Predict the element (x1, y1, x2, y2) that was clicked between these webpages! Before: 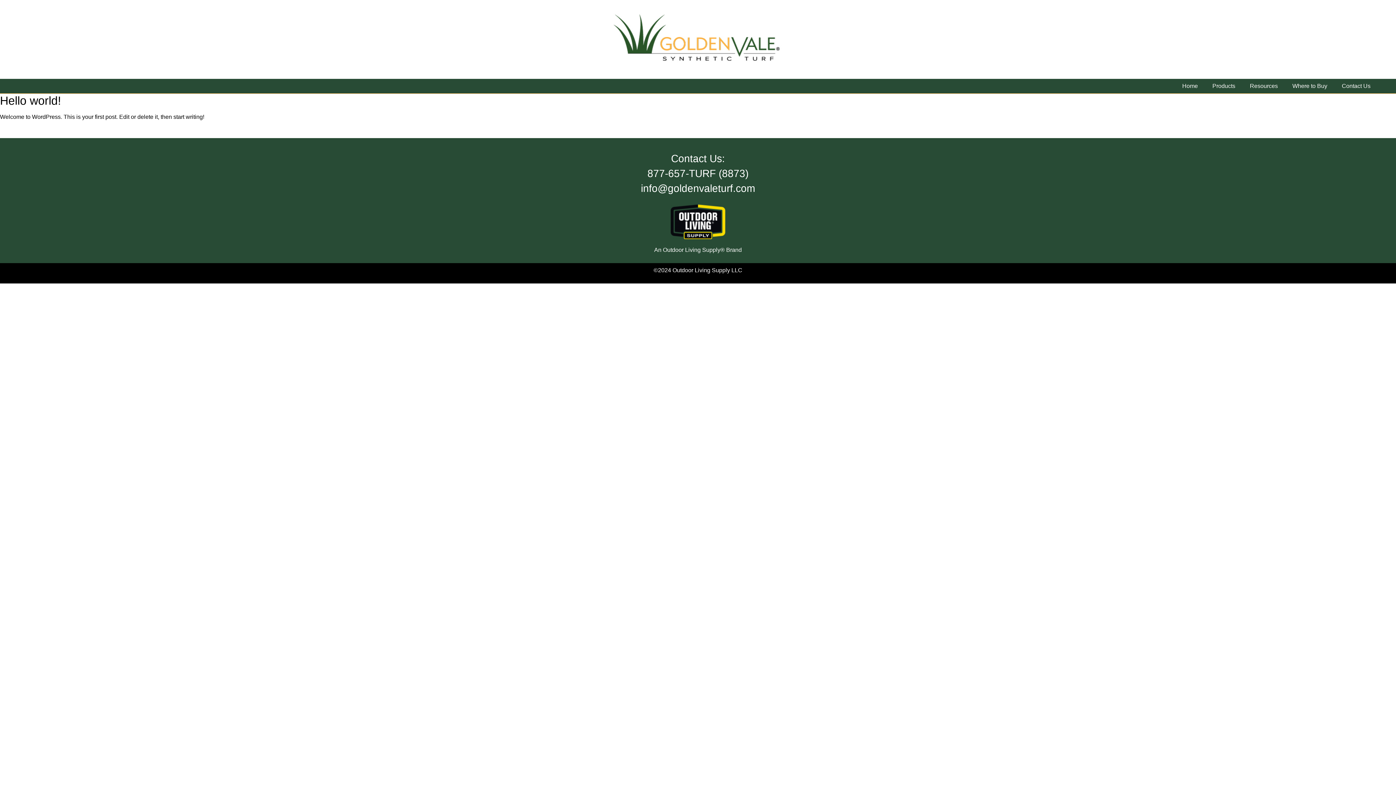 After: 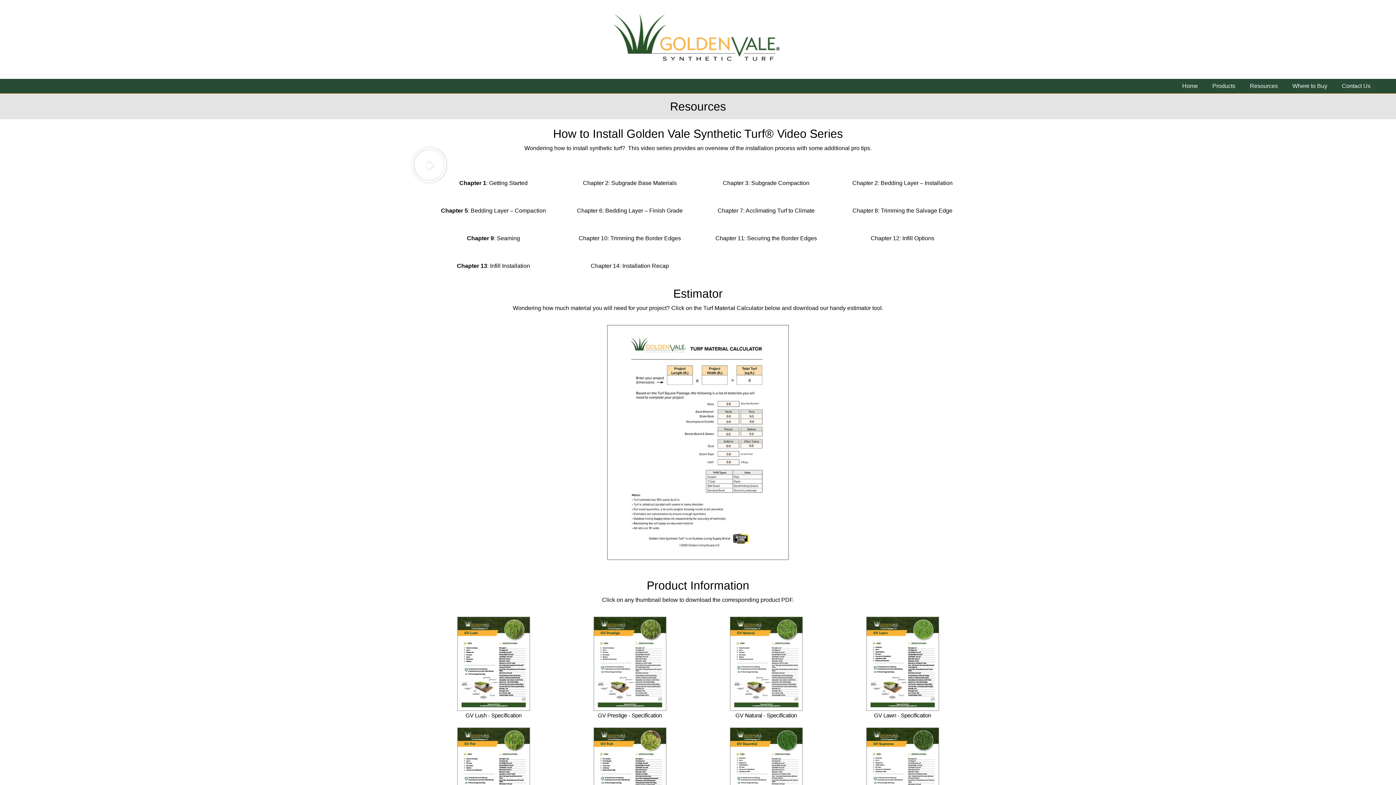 Action: bbox: (1242, 78, 1285, 93) label: Resources